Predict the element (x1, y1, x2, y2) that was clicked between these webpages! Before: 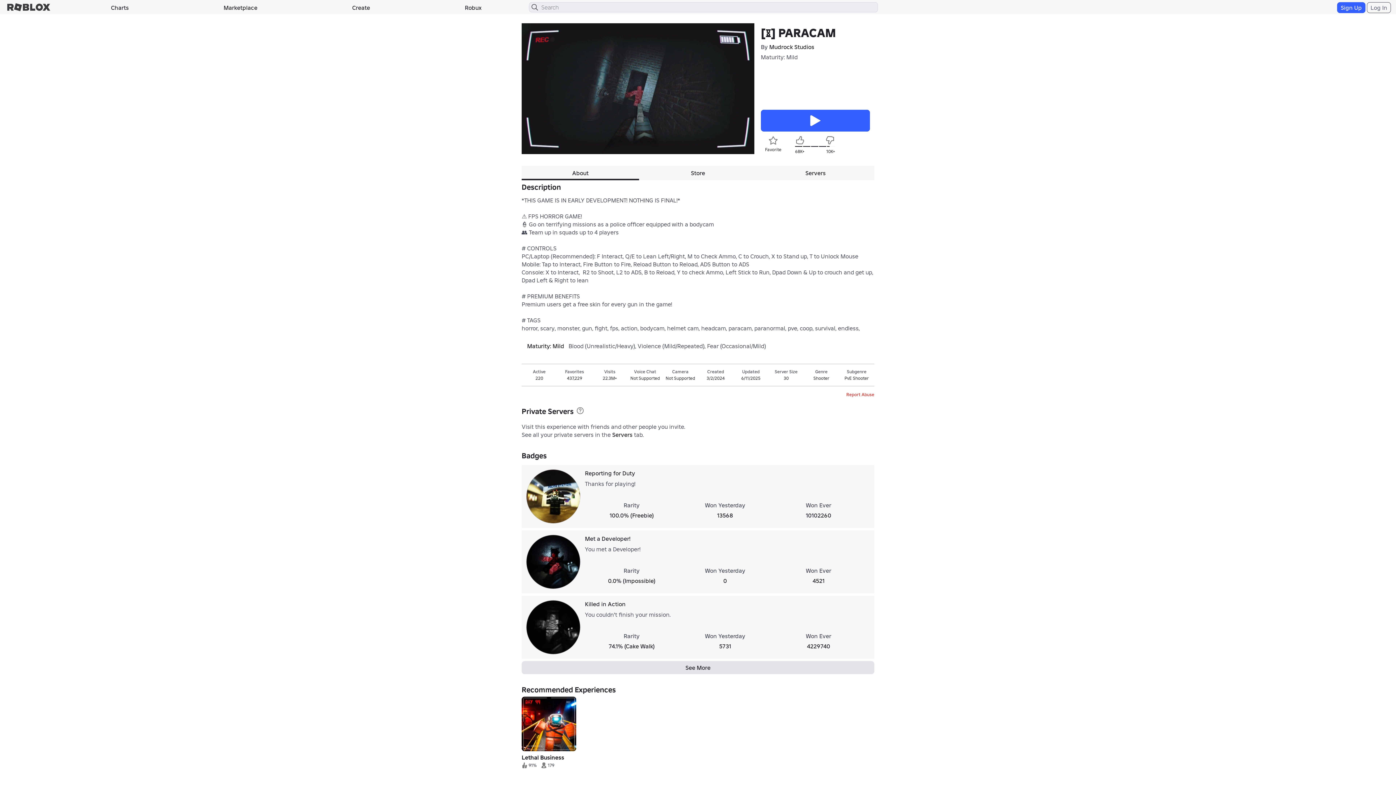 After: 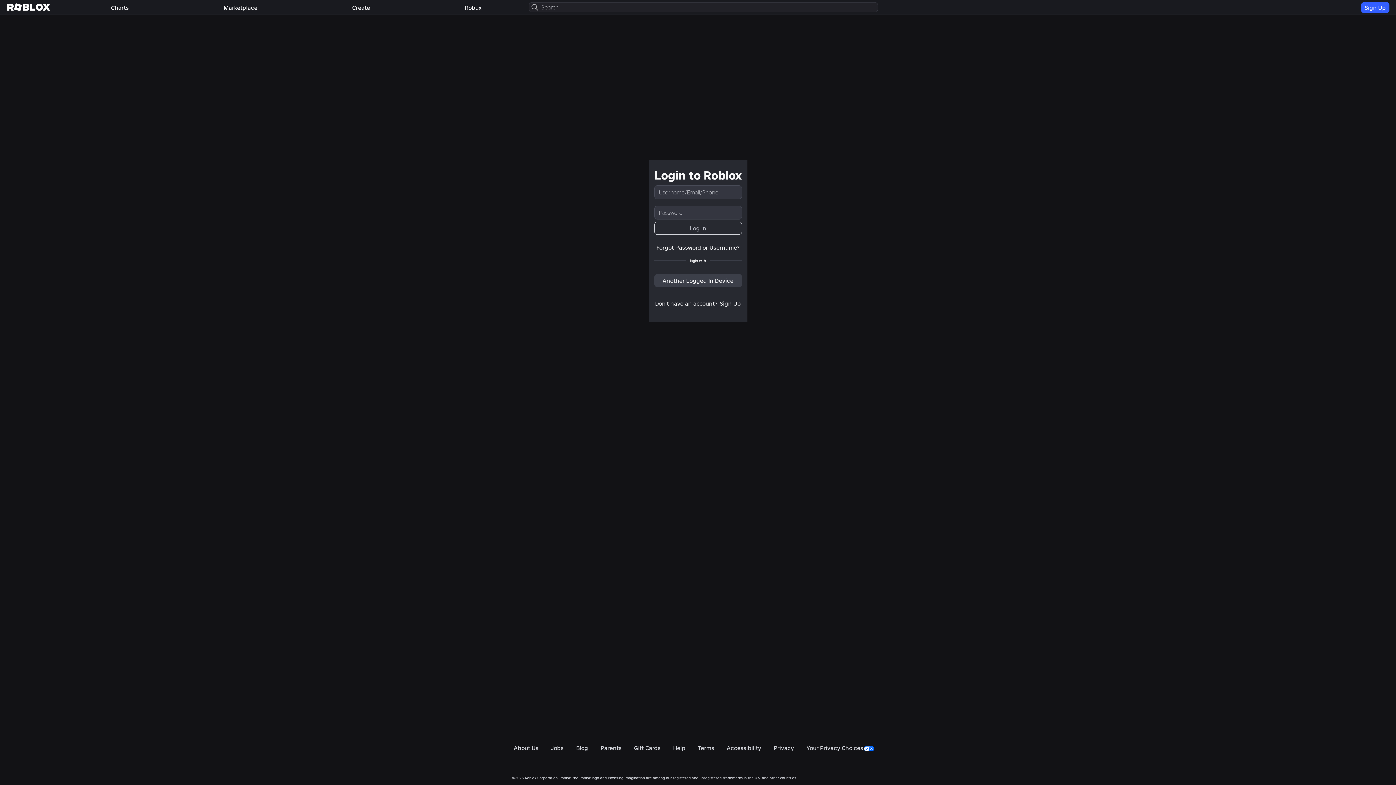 Action: label: Log In bbox: (1367, 2, 1391, 13)